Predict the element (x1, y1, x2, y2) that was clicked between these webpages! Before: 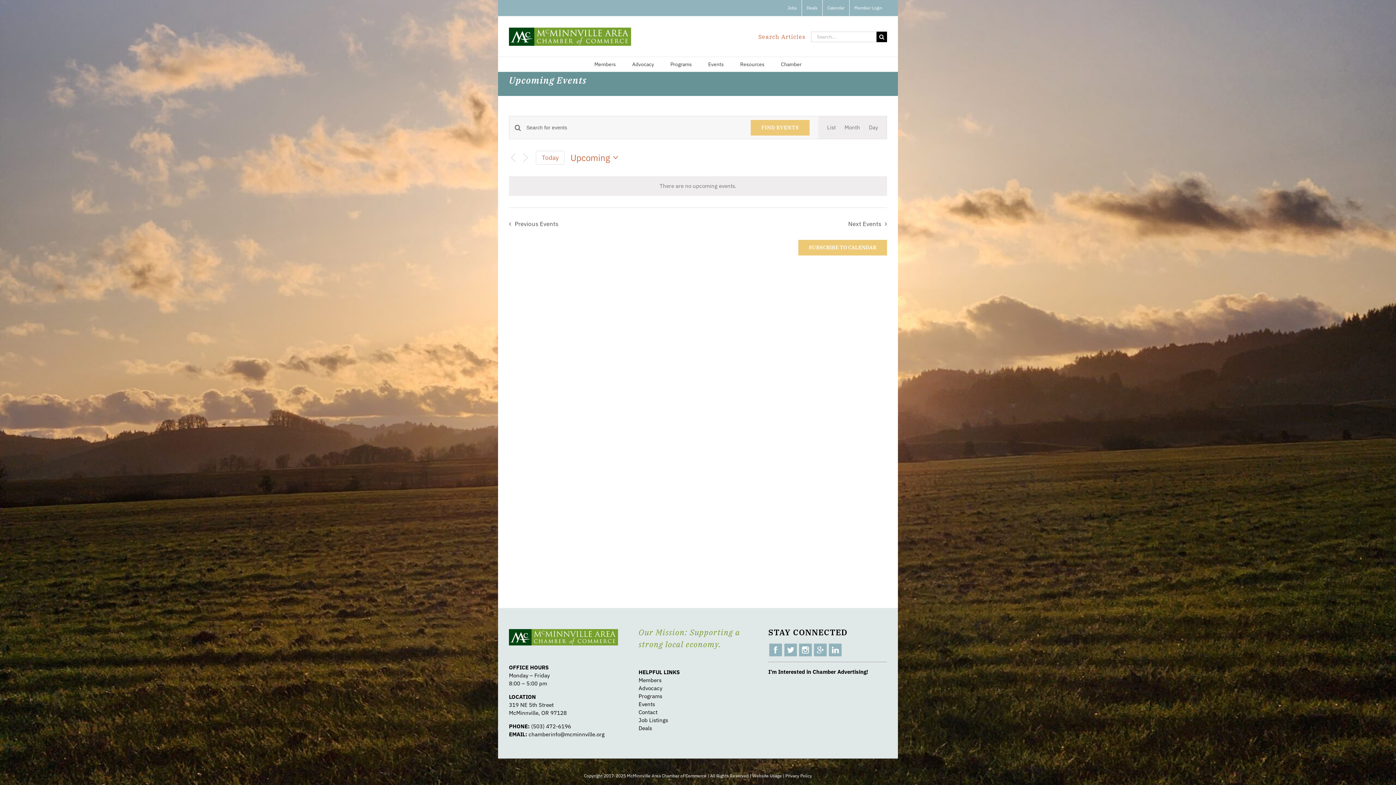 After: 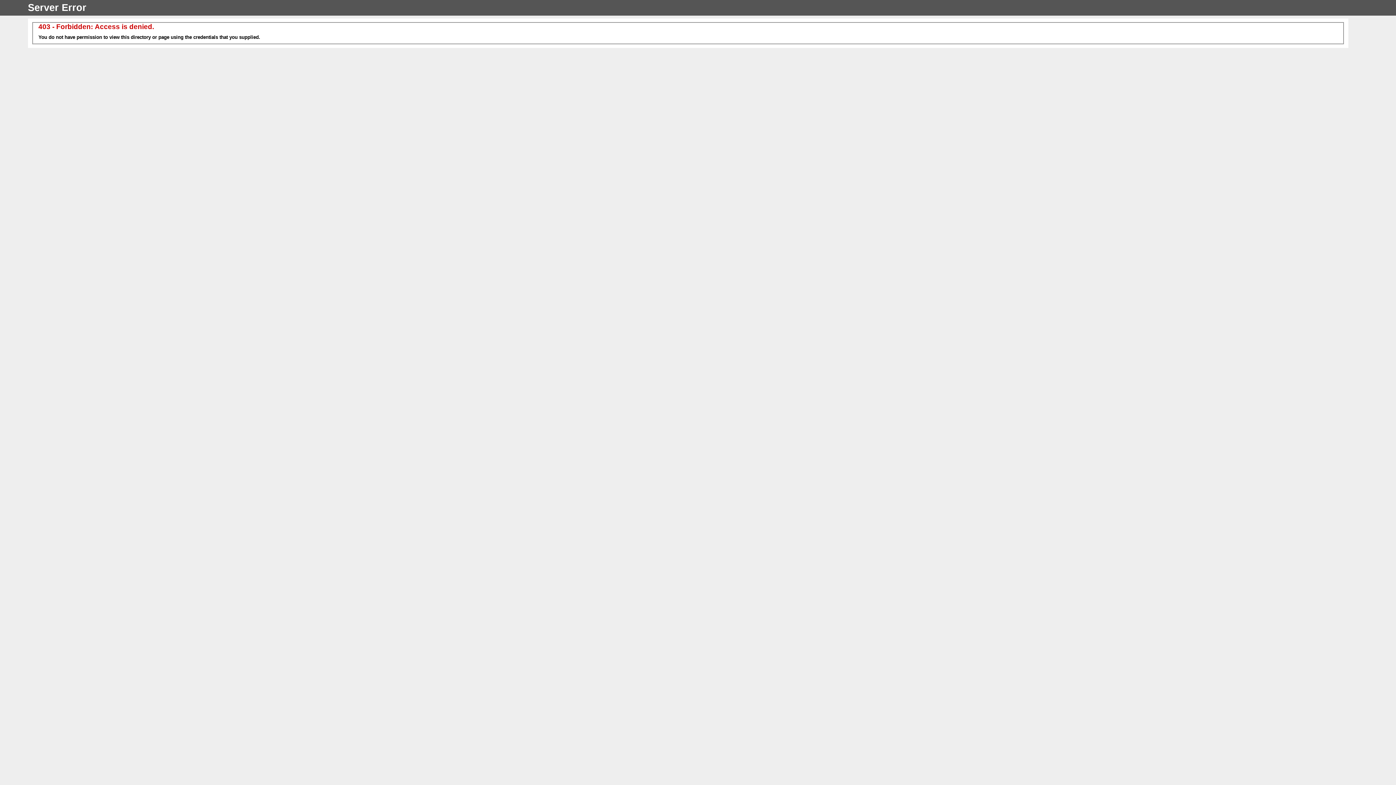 Action: label: Deals bbox: (638, 725, 652, 732)